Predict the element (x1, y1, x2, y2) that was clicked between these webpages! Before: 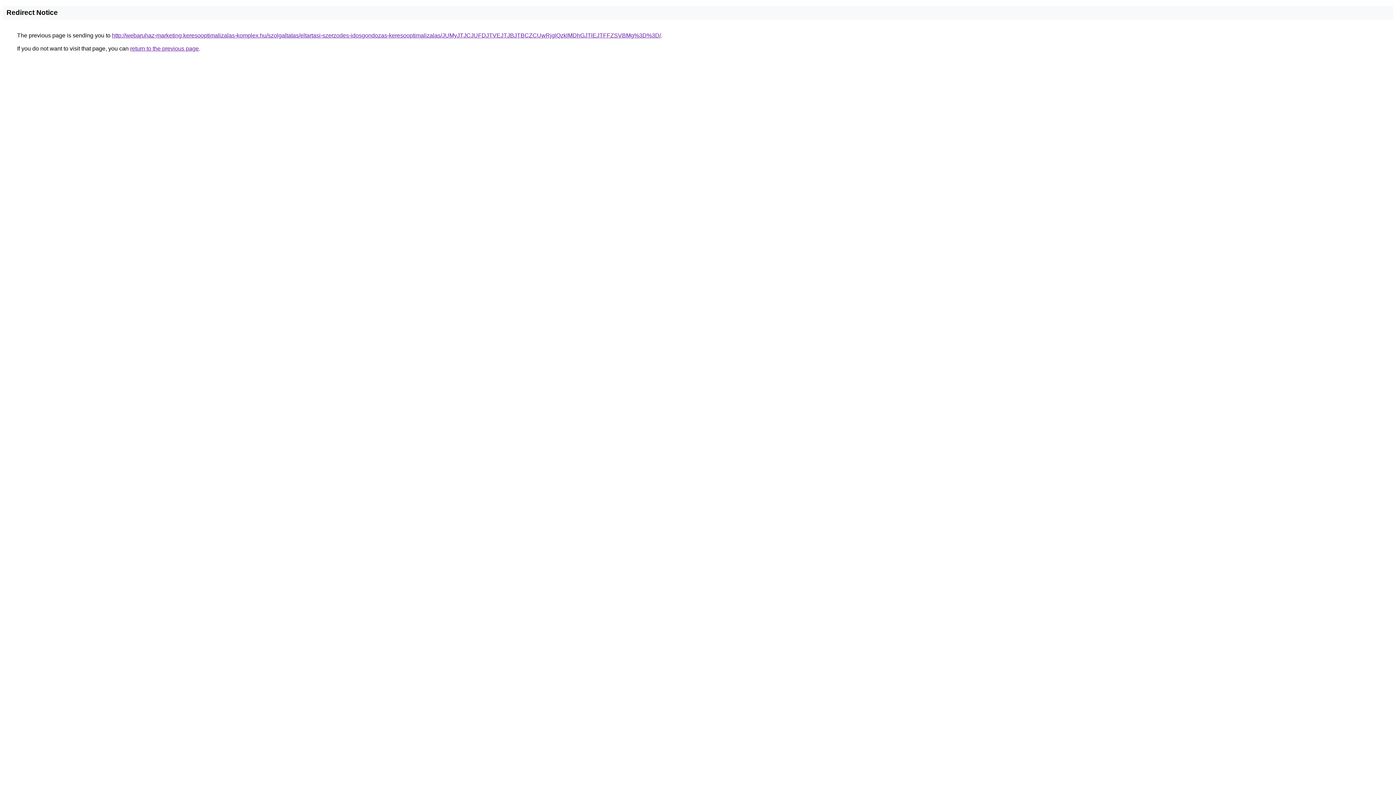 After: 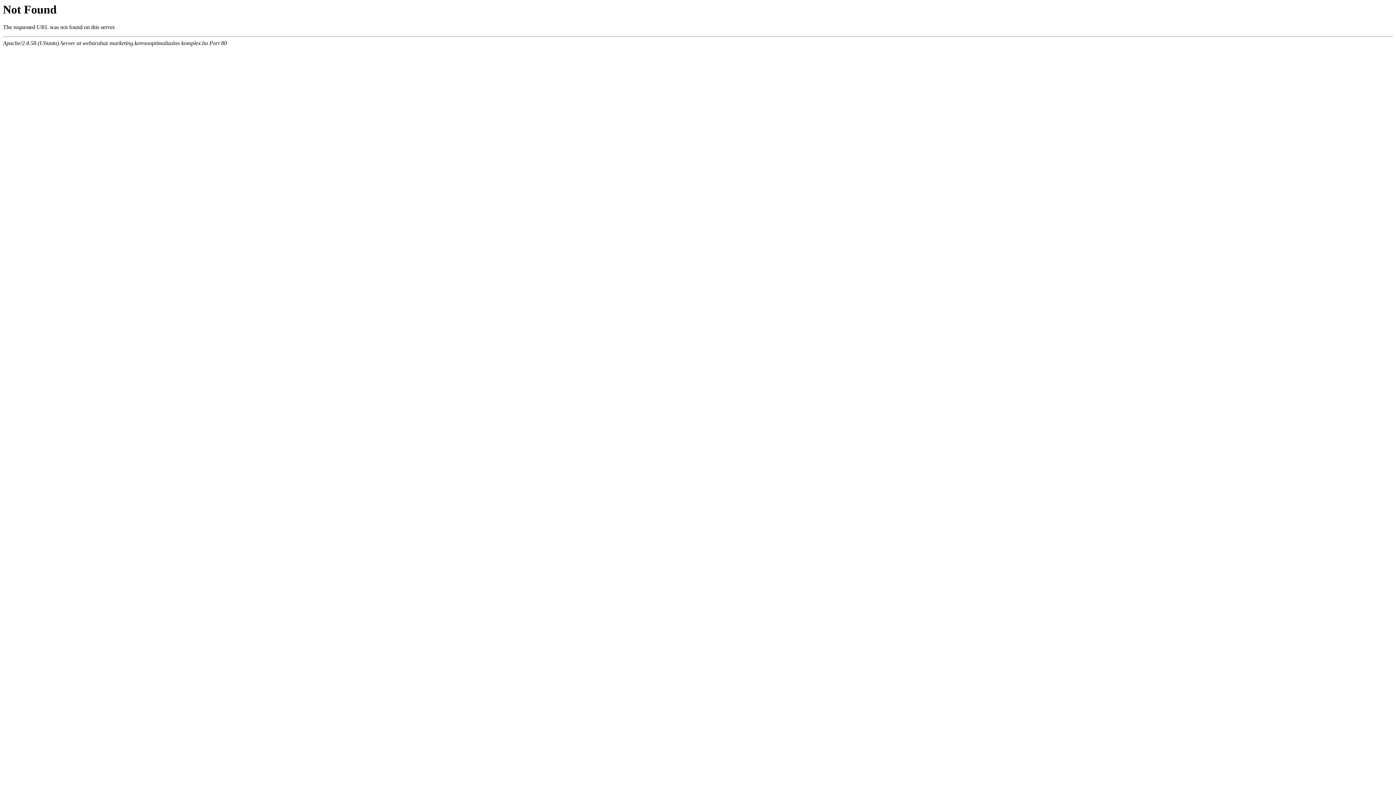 Action: label: http://webaruhaz-marketing.keresooptimalizalas-komplex.hu/szolgaltatas/eltartasi-szerzodes-idosgondozas-keresooptimalizalas/JUMyJTJCJUFDJTVEJTJBJTBCZCUwRjglQzklMDhGJTlEJTFFZSVBMg%3D%3D/ bbox: (112, 32, 661, 38)